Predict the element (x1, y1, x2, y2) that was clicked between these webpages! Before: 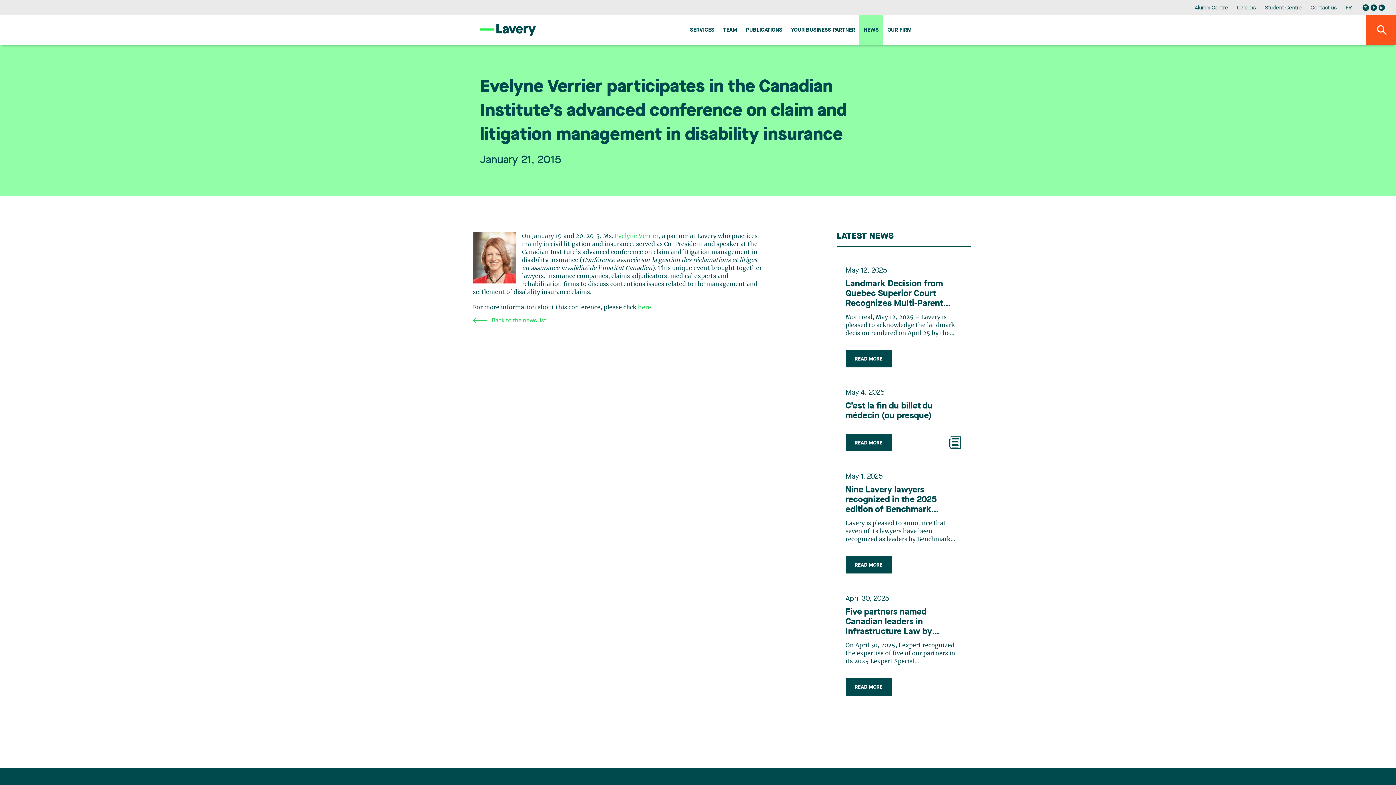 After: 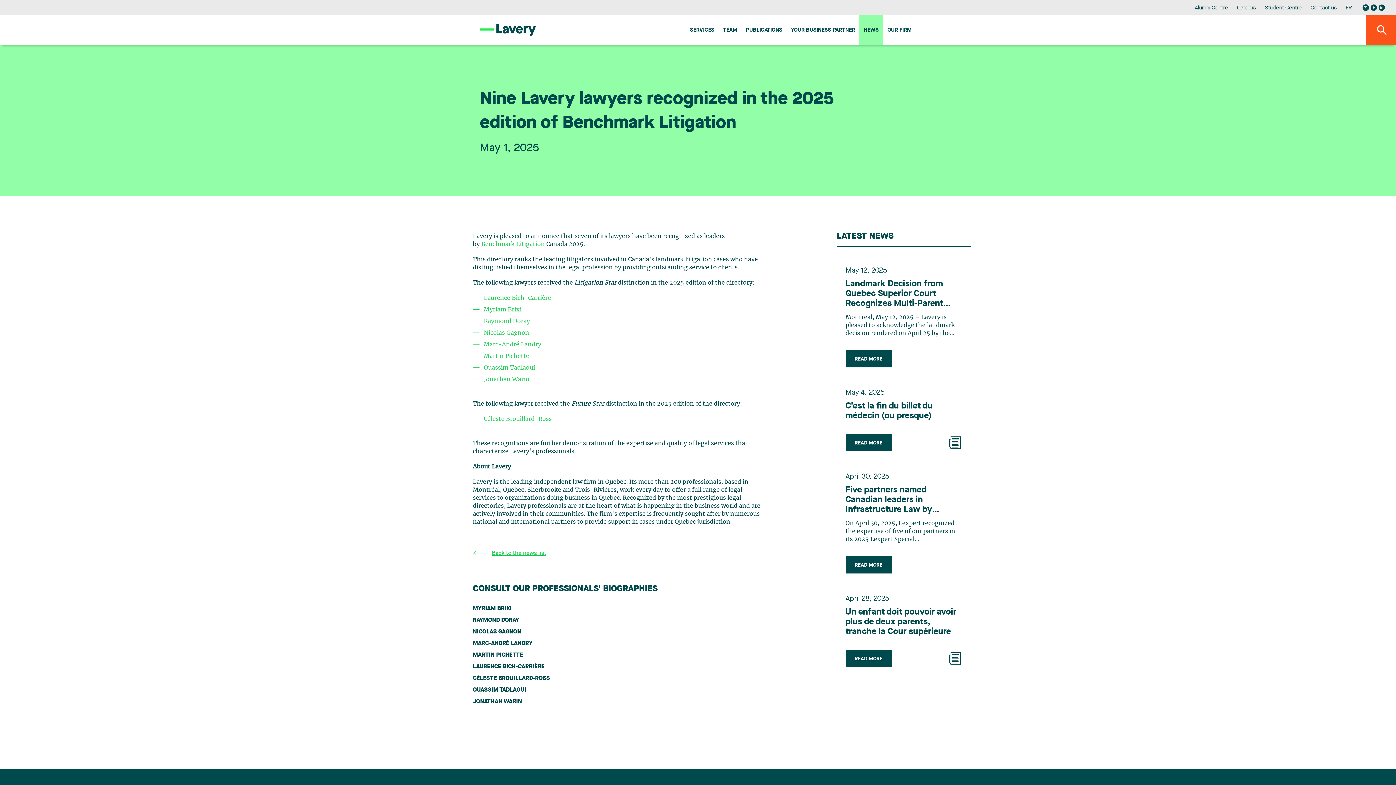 Action: bbox: (845, 556, 891, 573) label: READ MORE